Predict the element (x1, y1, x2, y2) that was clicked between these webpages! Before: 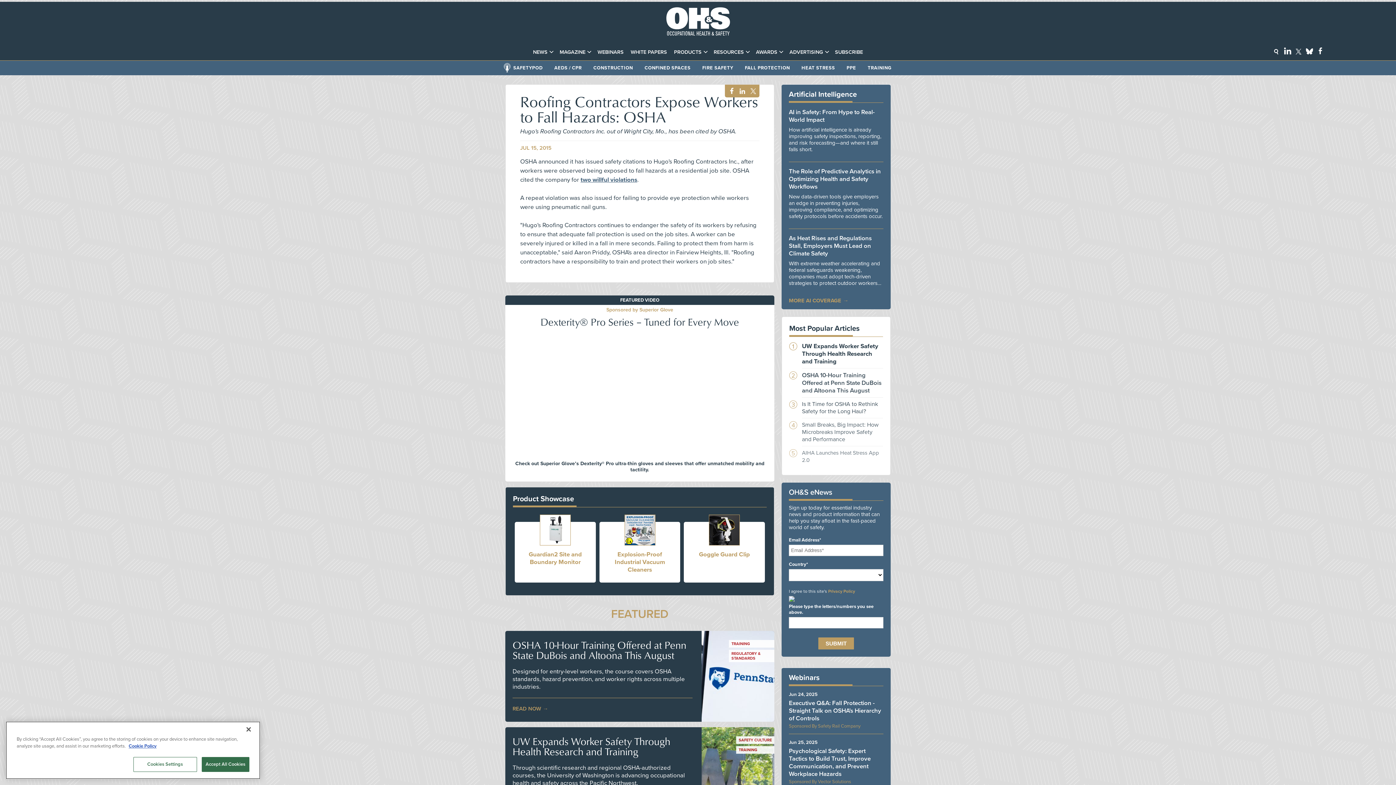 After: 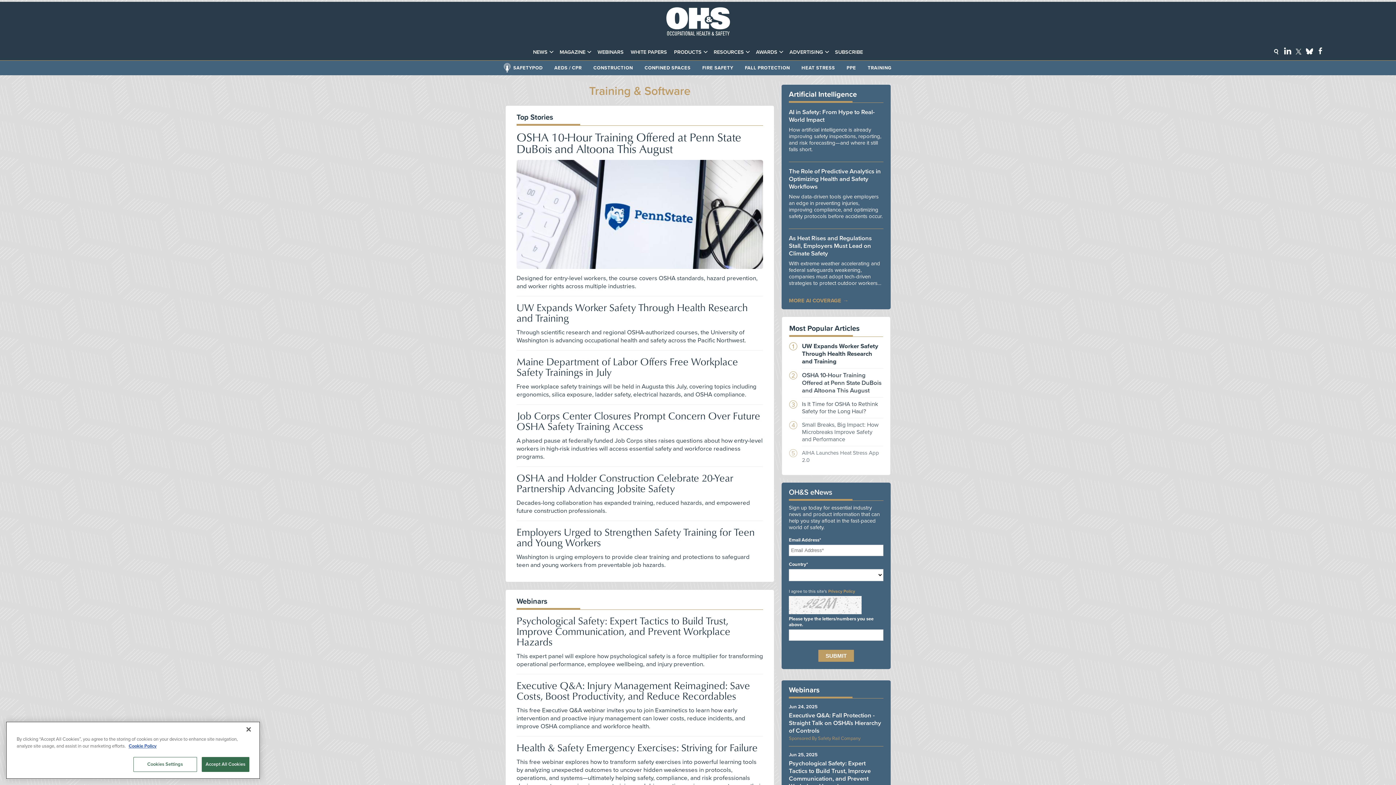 Action: label: TRAINING bbox: (731, 641, 750, 646)